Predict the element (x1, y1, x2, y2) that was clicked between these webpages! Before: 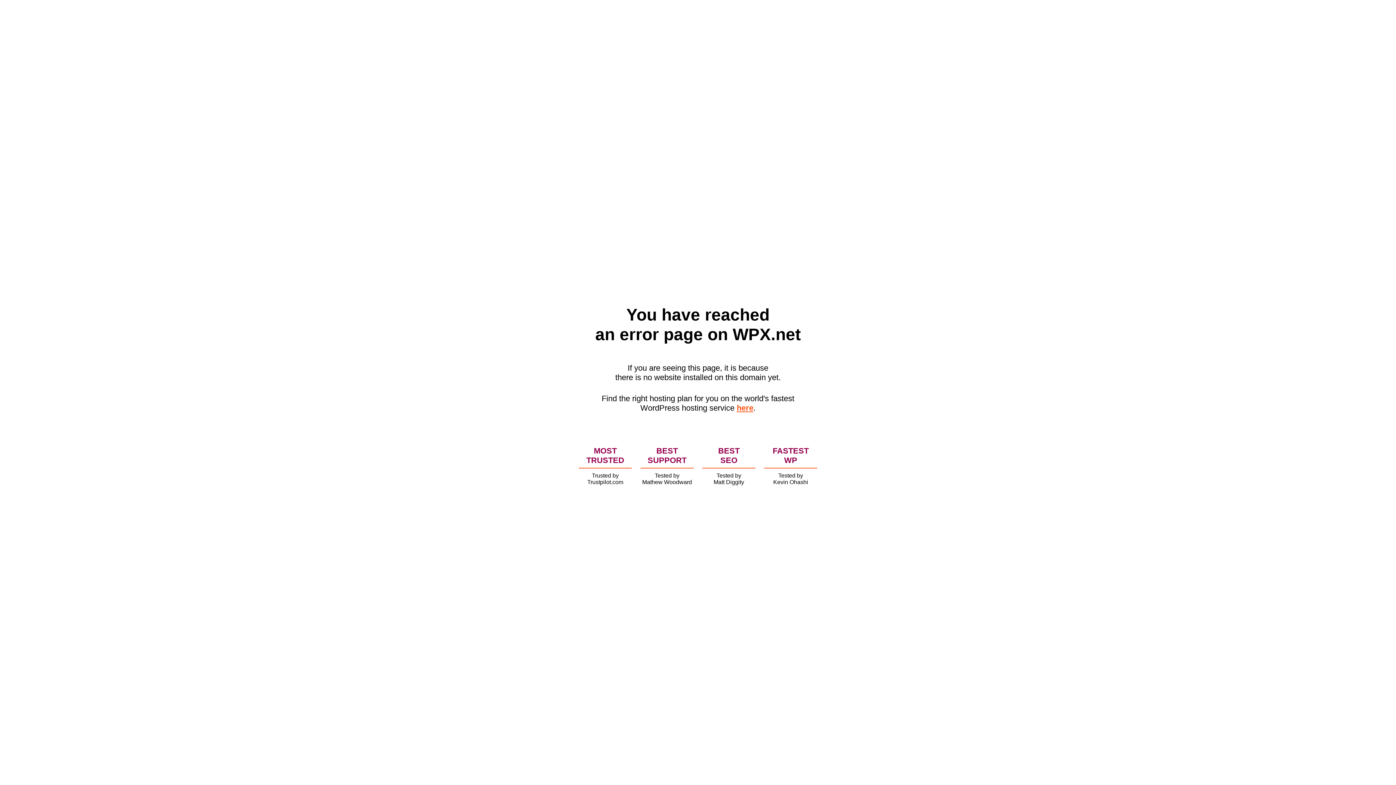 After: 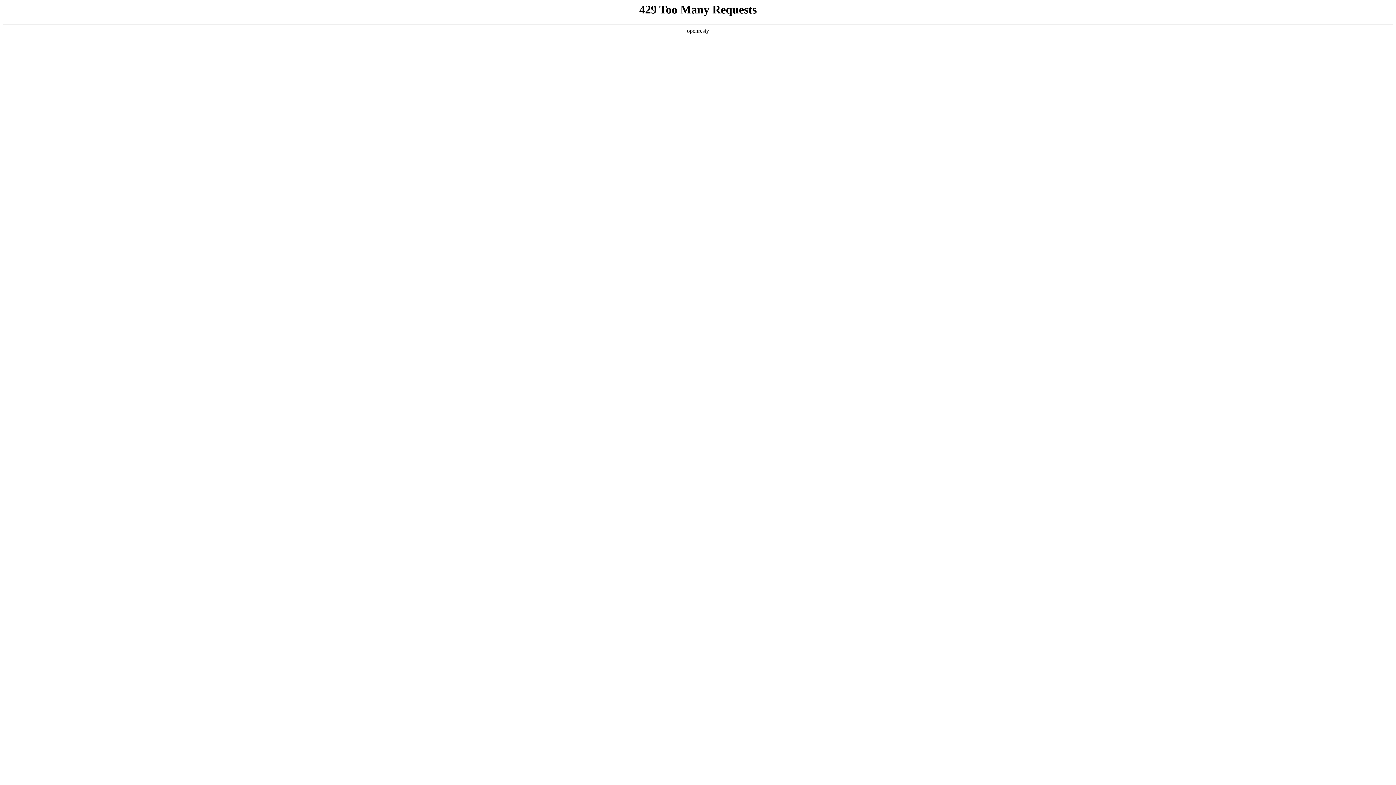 Action: bbox: (736, 403, 753, 412) label: here